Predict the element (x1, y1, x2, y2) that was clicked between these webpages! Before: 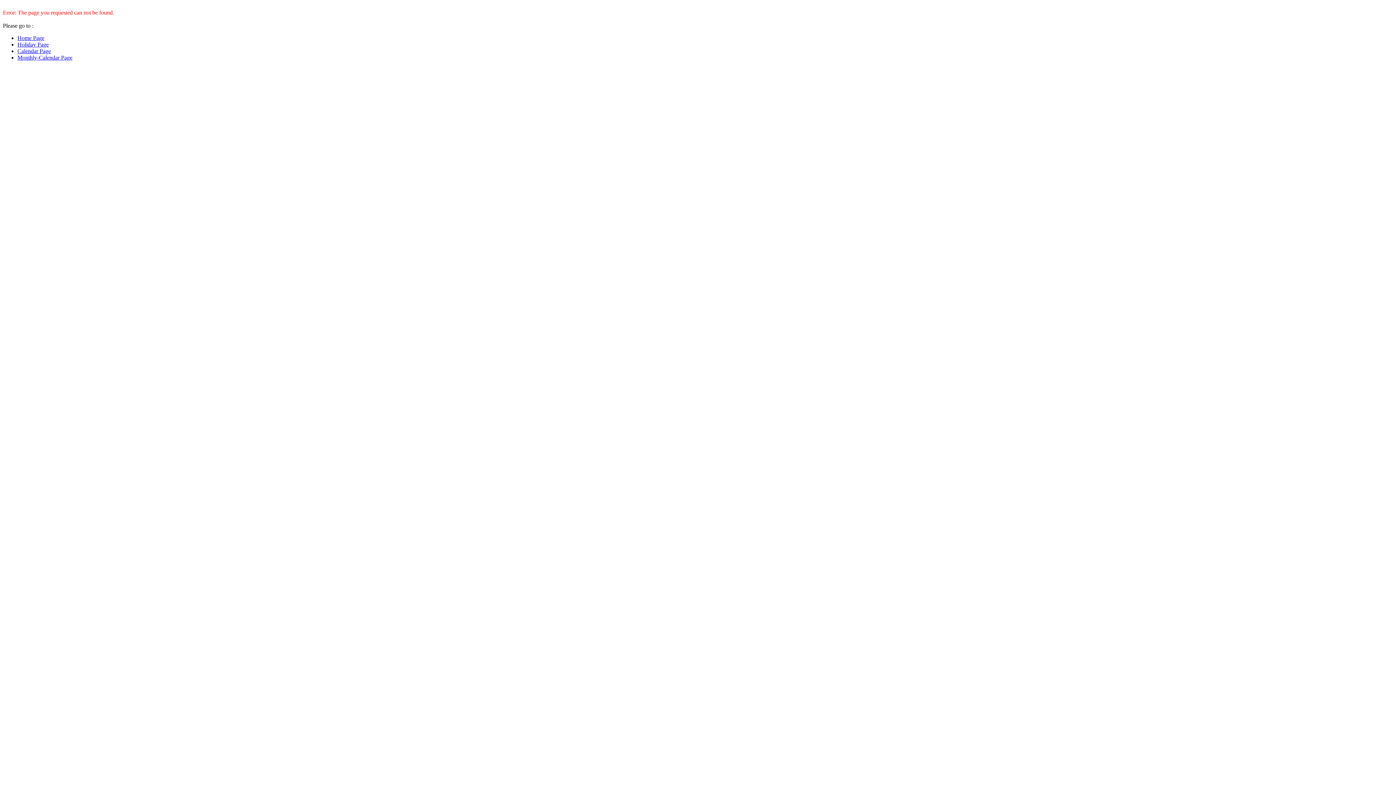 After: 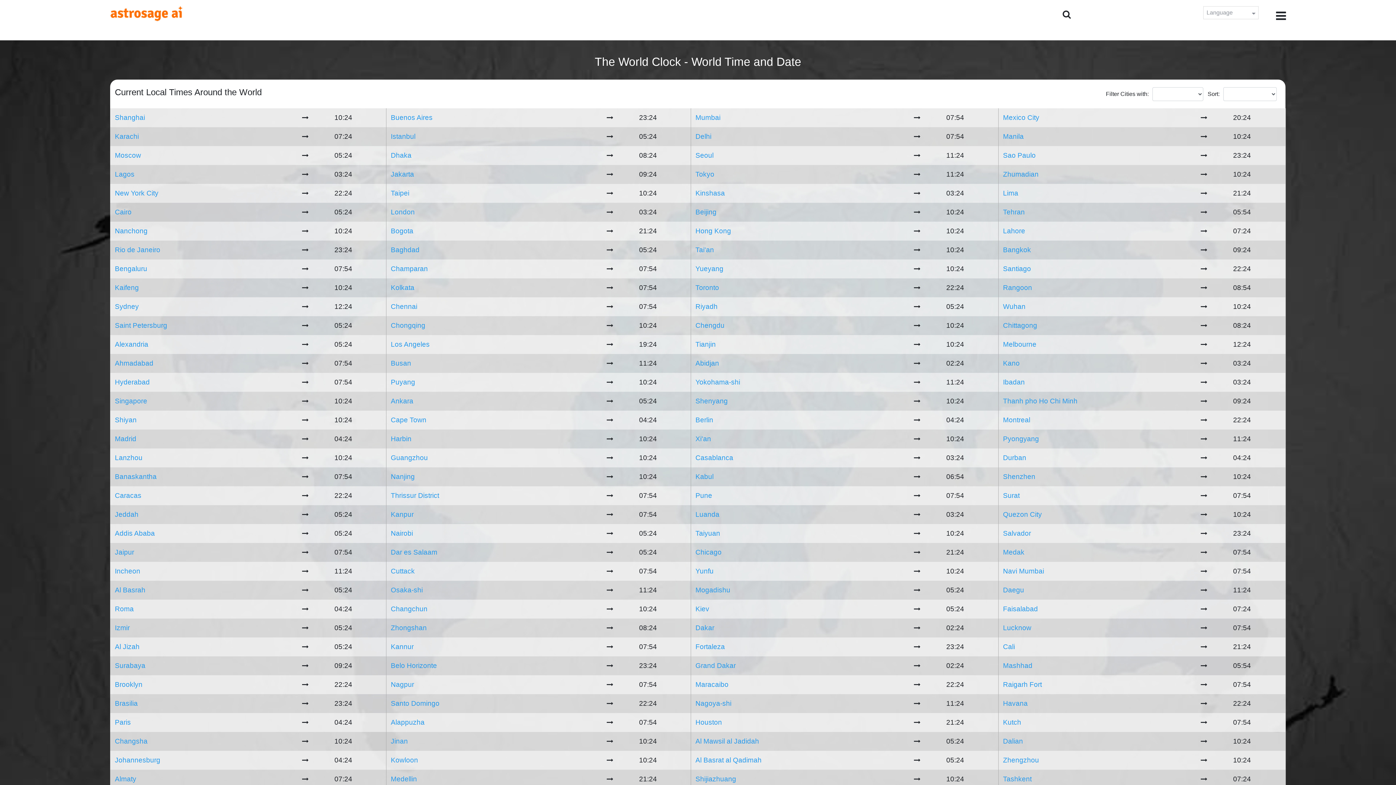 Action: bbox: (17, 34, 44, 41) label: Home Page